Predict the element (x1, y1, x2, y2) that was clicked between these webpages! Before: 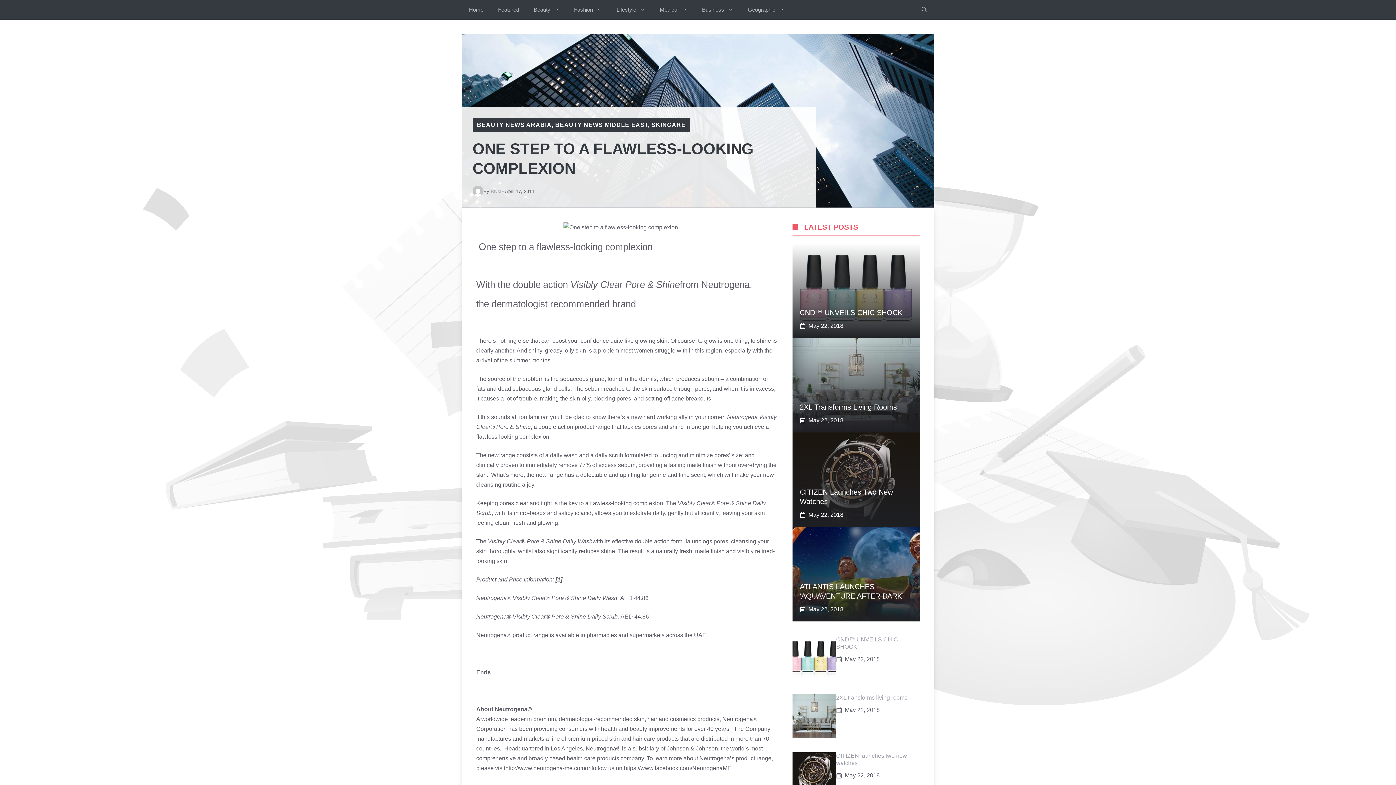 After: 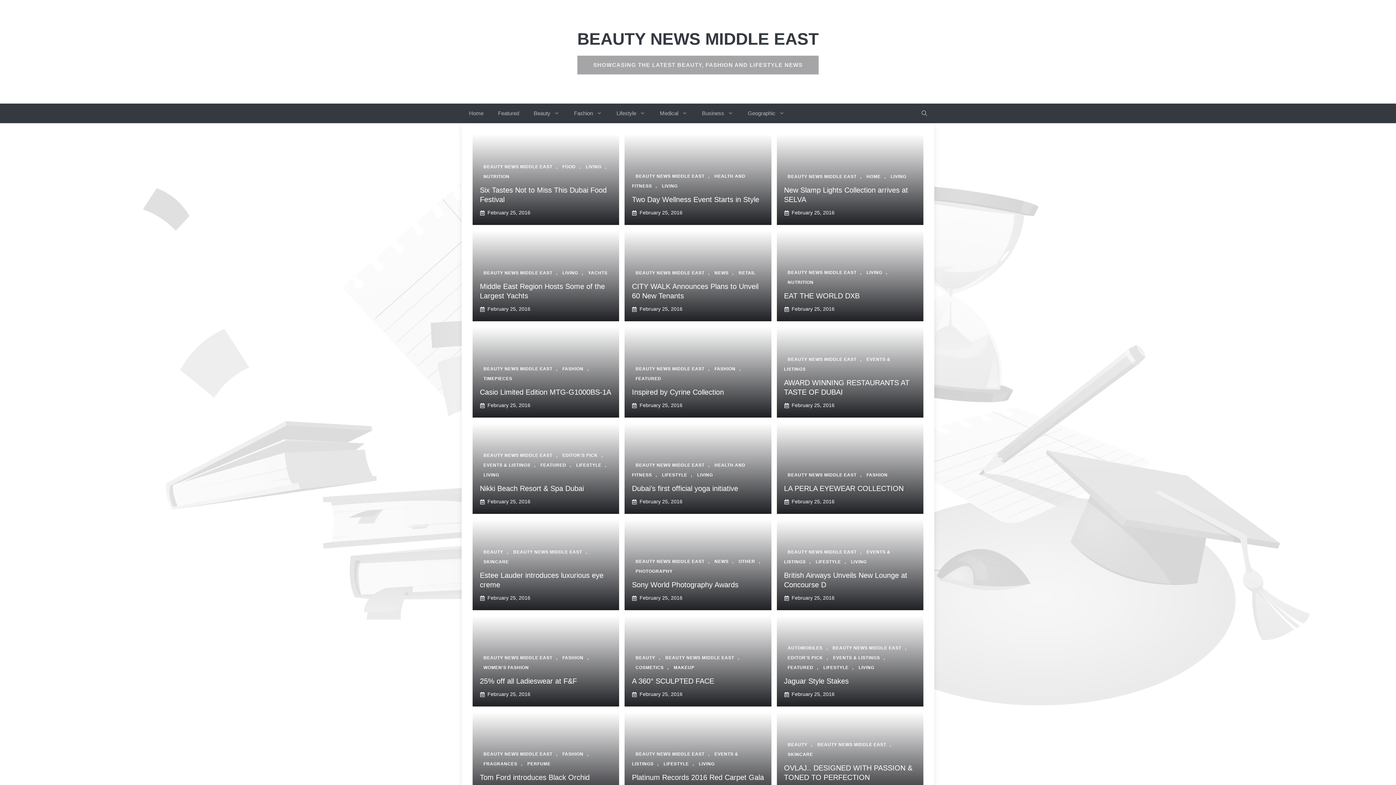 Action: bbox: (555, 121, 648, 128) label: BEAUTY NEWS MIDDLE EAST